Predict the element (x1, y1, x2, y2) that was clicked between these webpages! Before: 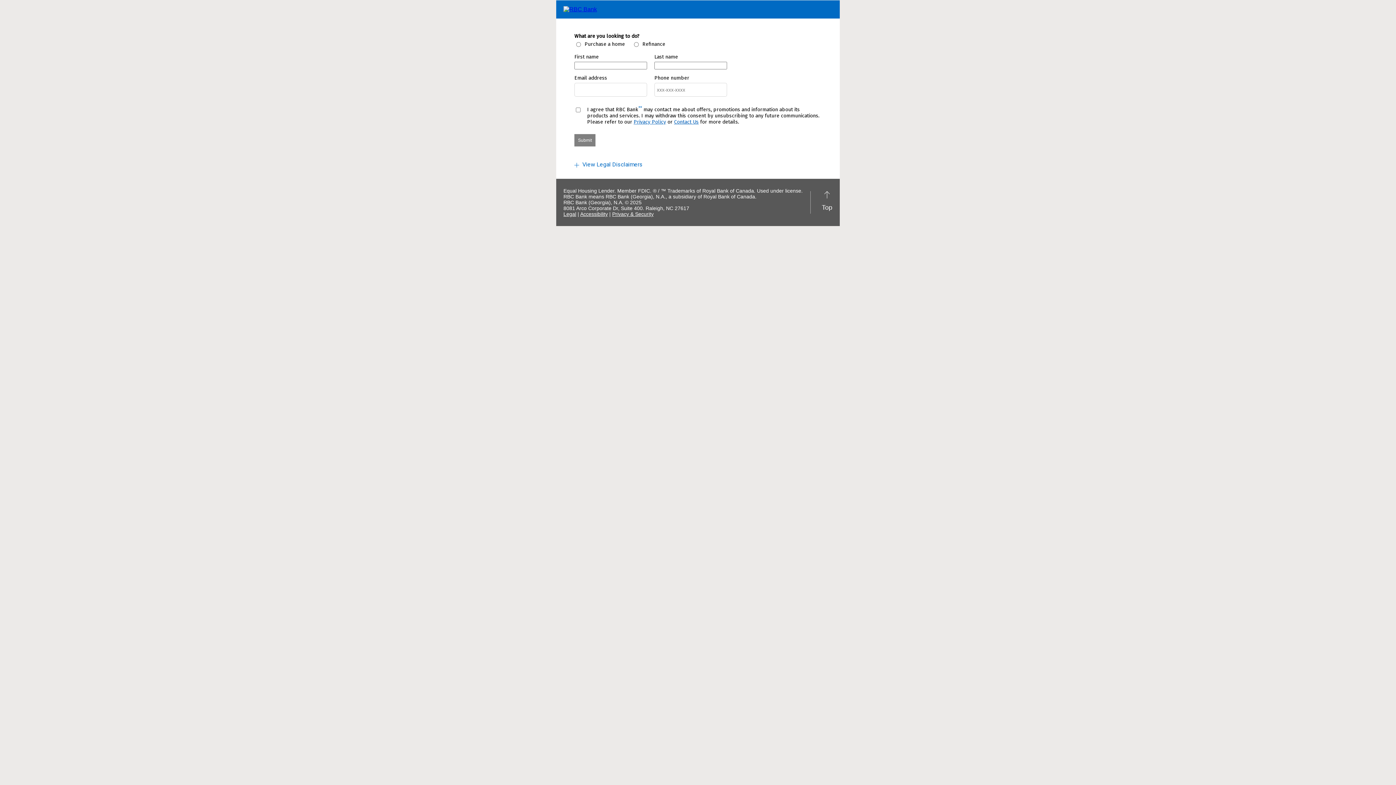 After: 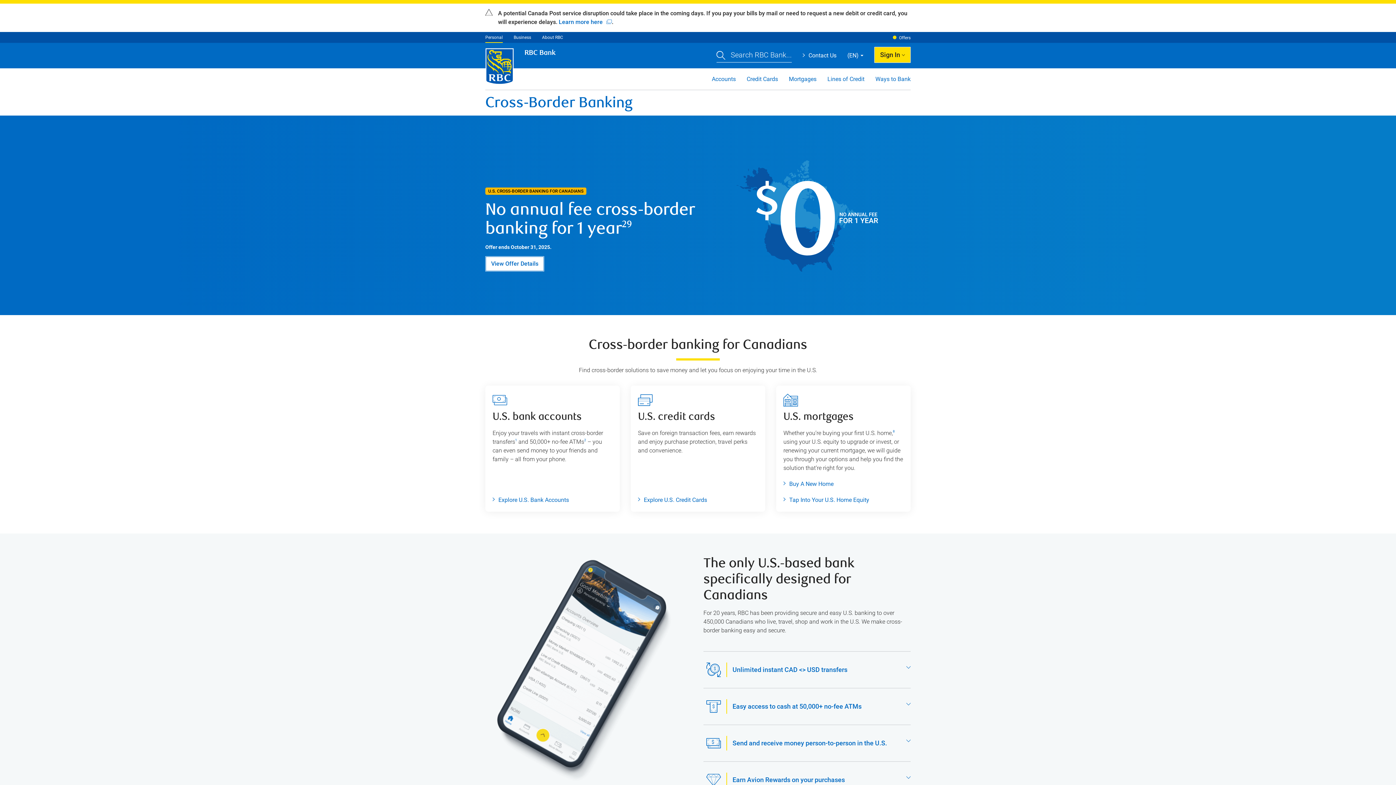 Action: bbox: (563, 6, 597, 12)